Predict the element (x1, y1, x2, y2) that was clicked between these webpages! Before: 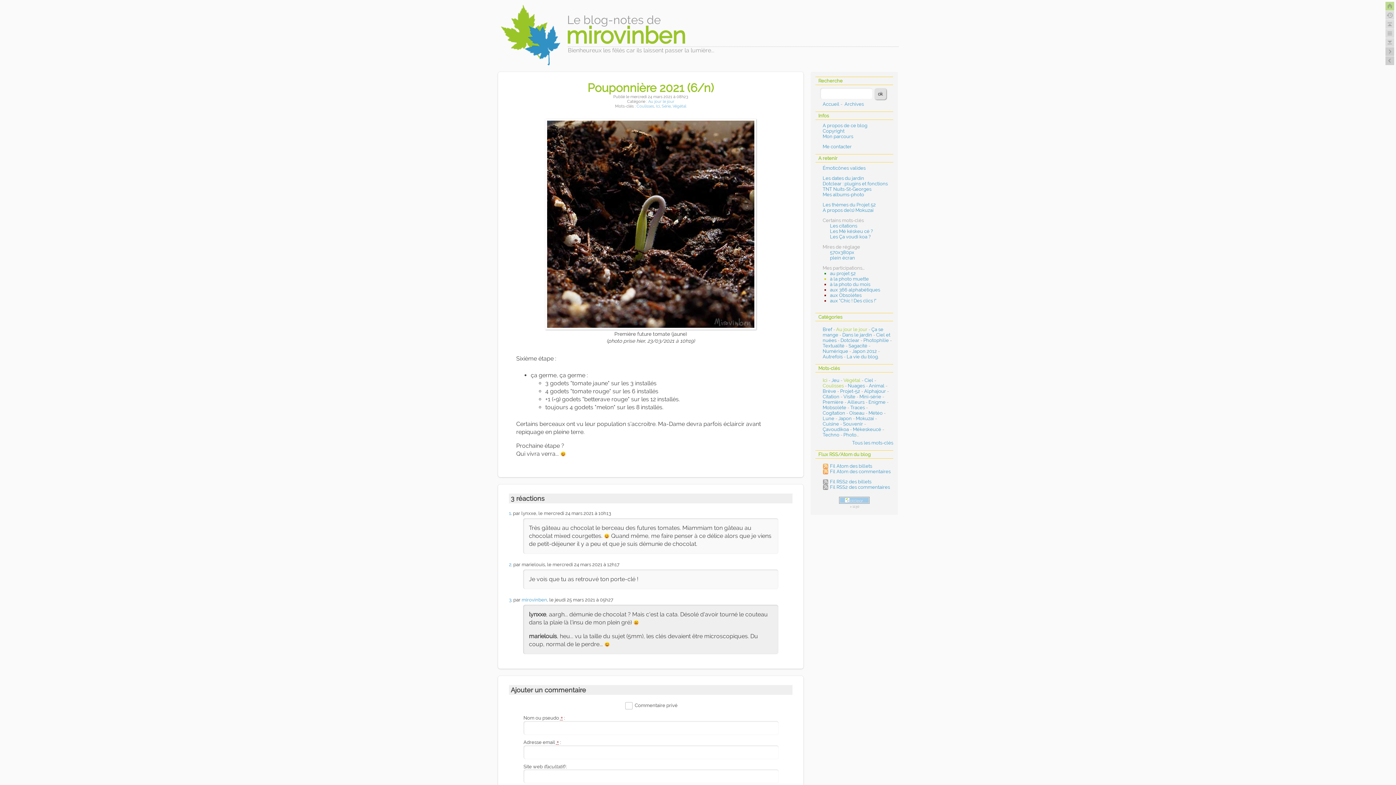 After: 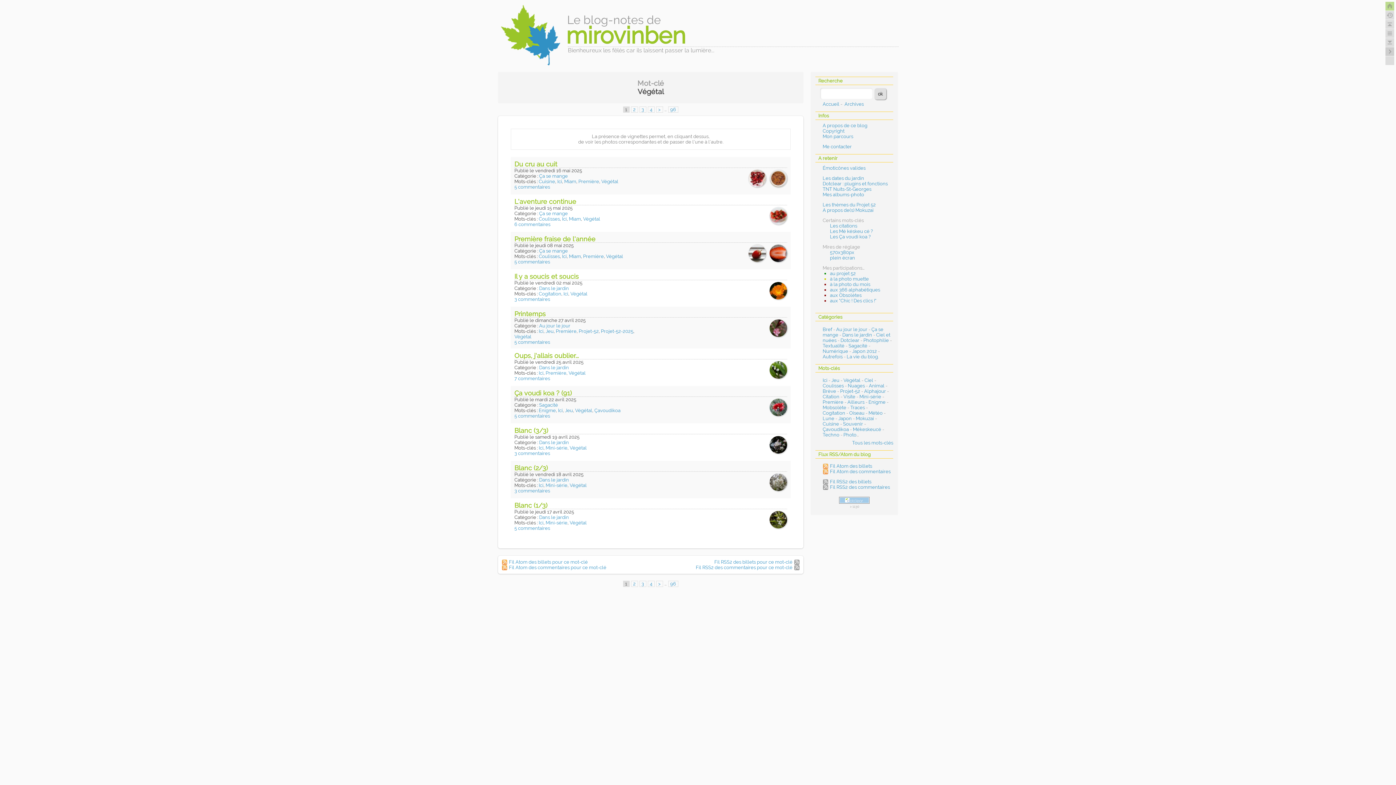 Action: bbox: (843, 377, 860, 383) label: Végétal